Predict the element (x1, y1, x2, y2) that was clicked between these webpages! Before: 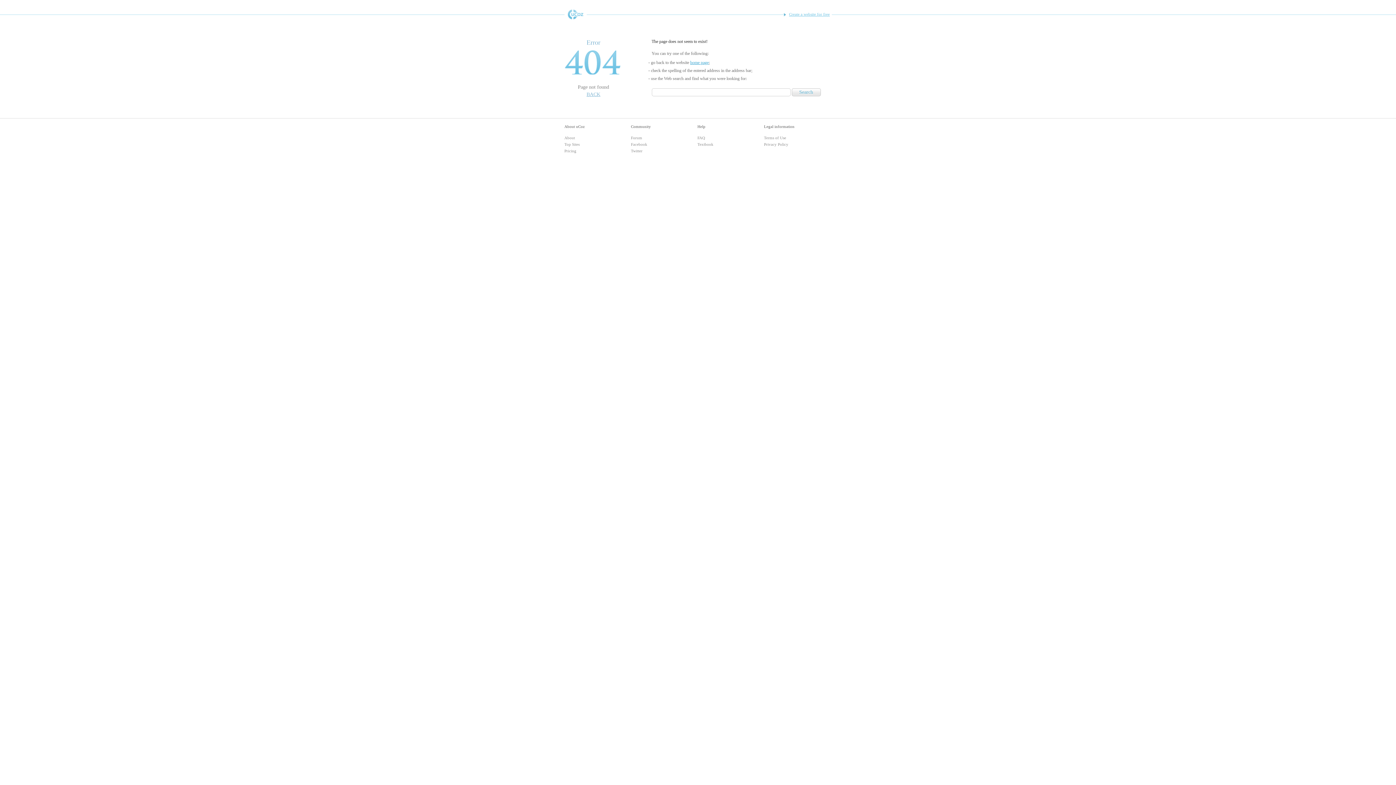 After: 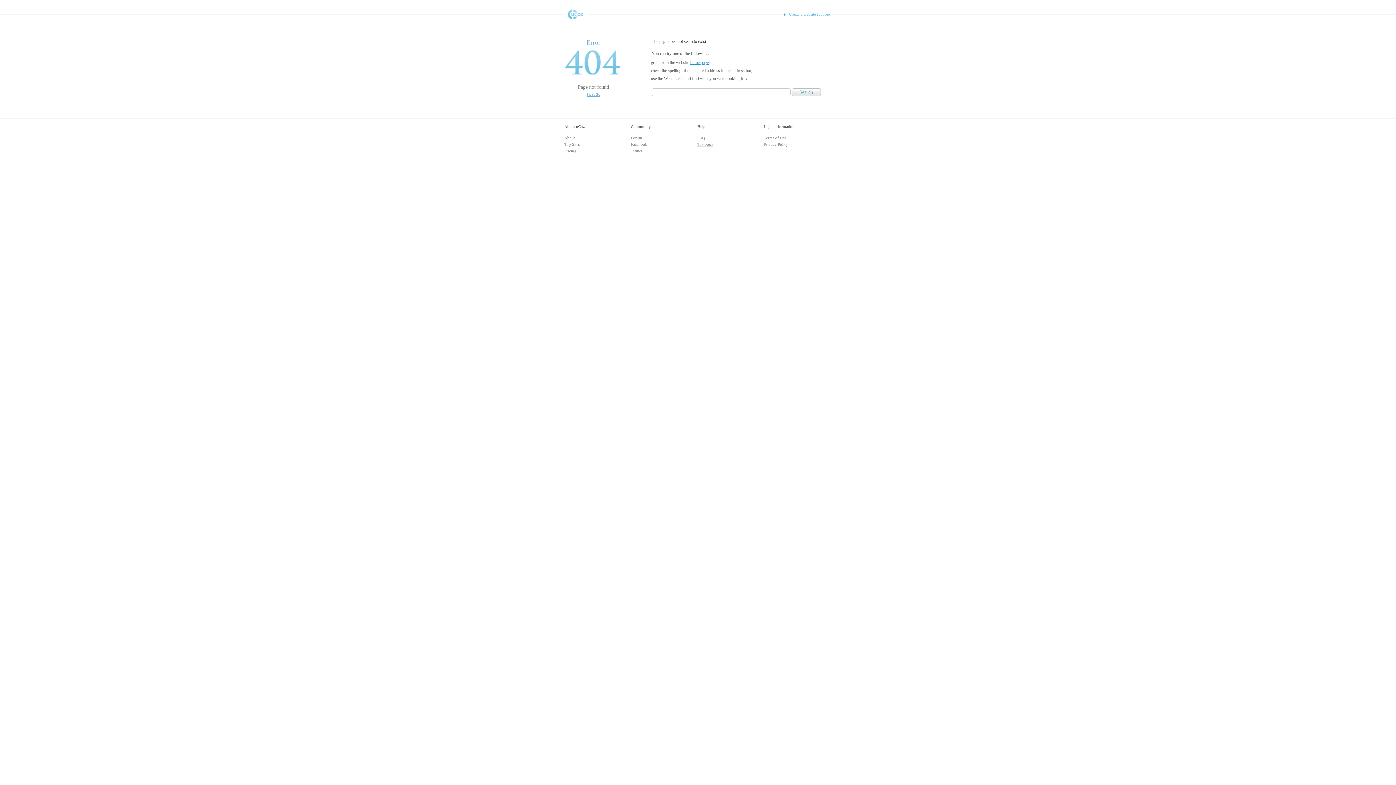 Action: label: Textbook bbox: (697, 142, 713, 146)